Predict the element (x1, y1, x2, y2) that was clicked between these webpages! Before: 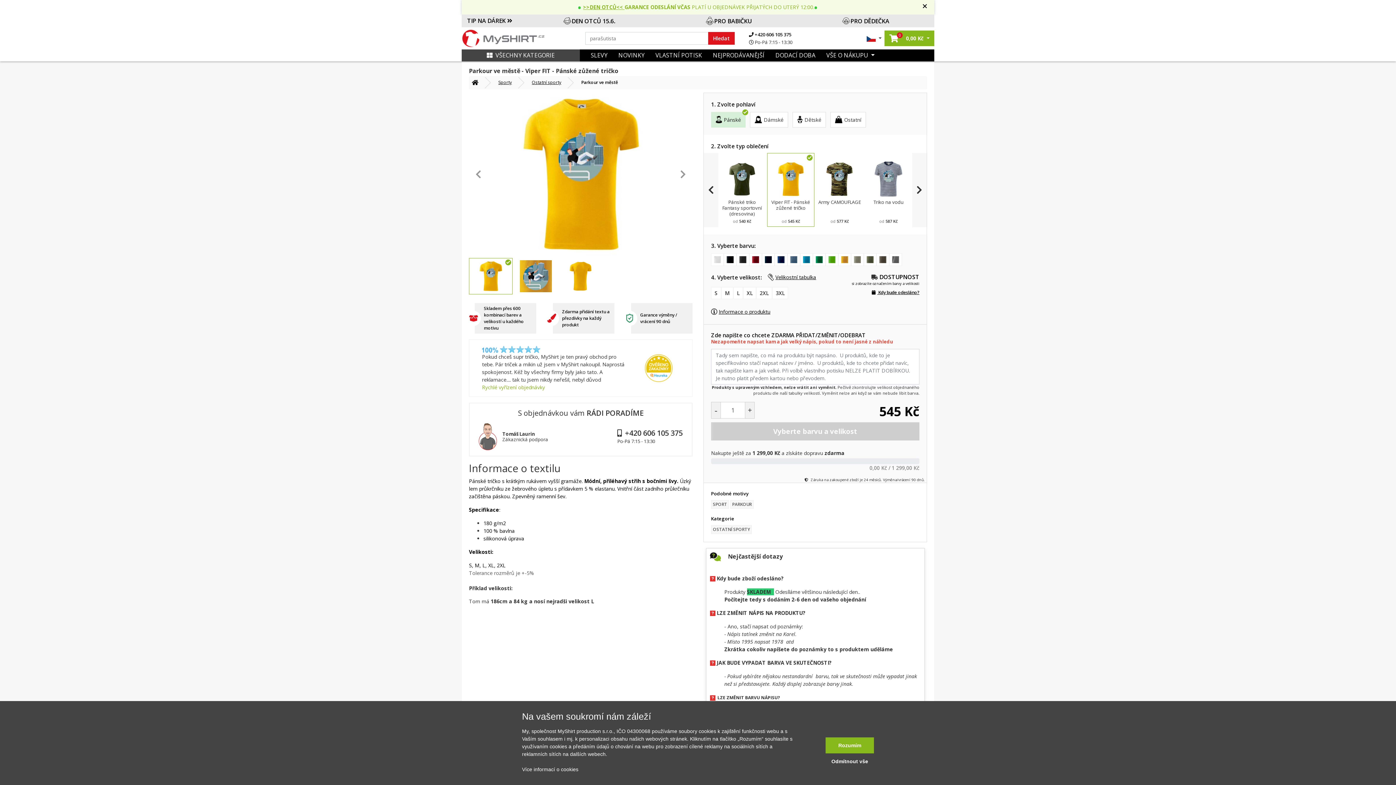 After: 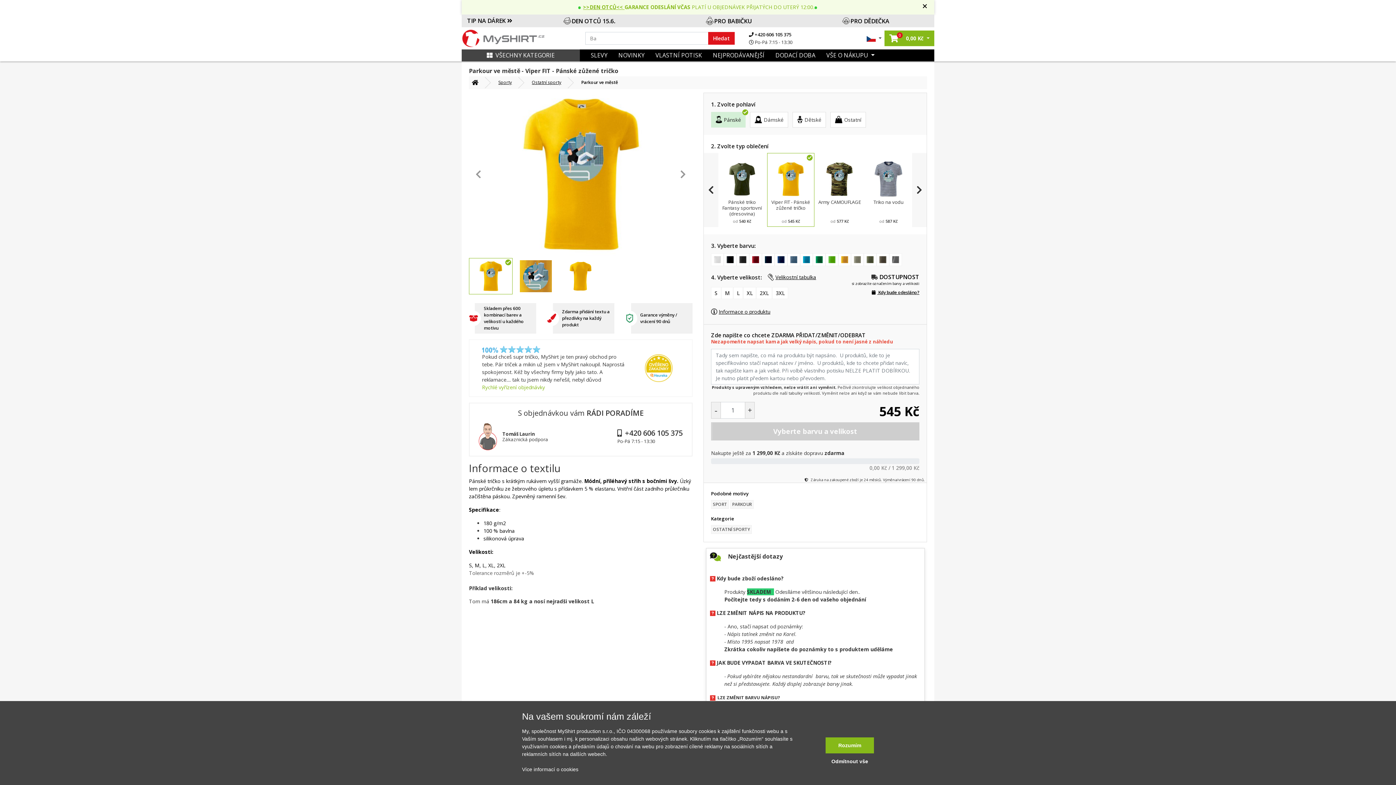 Action: bbox: (645, 354, 672, 382)